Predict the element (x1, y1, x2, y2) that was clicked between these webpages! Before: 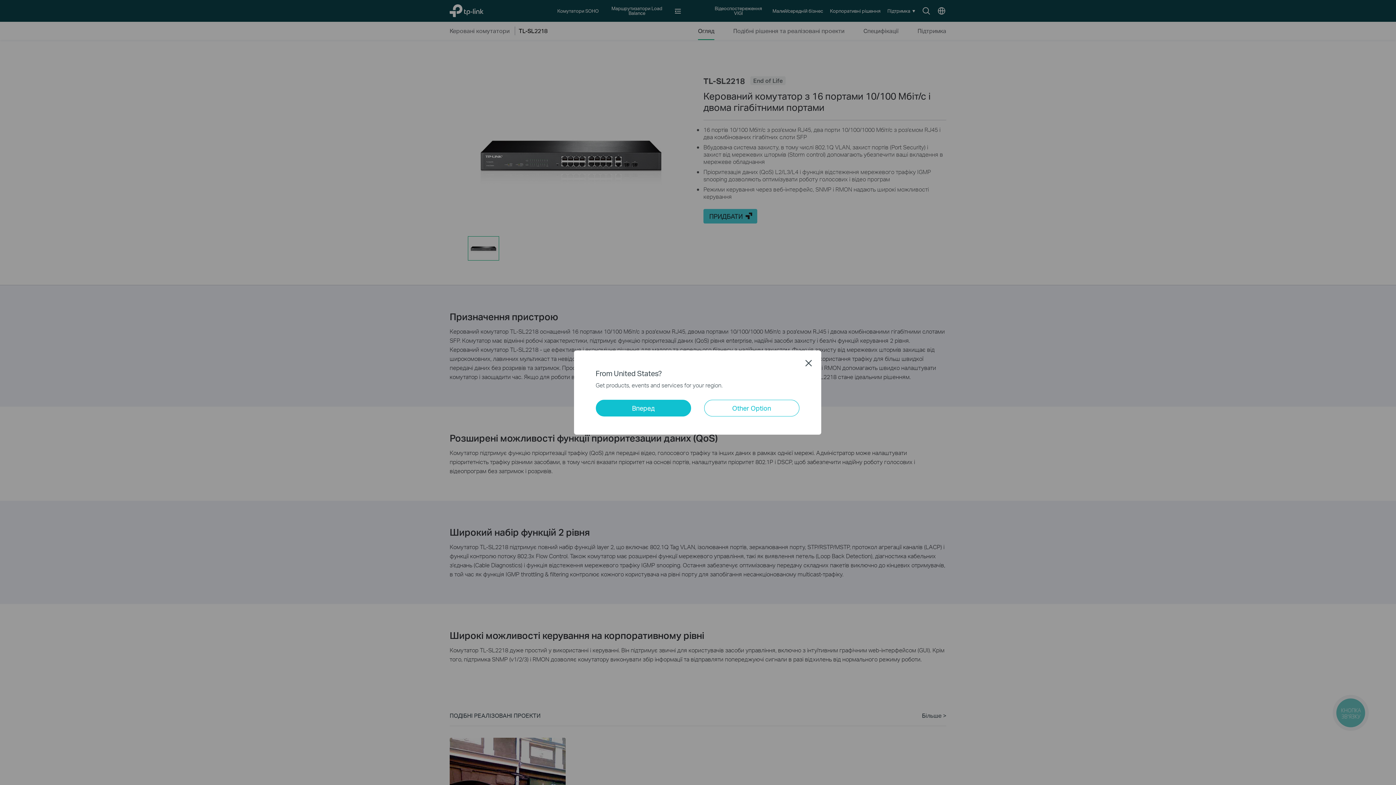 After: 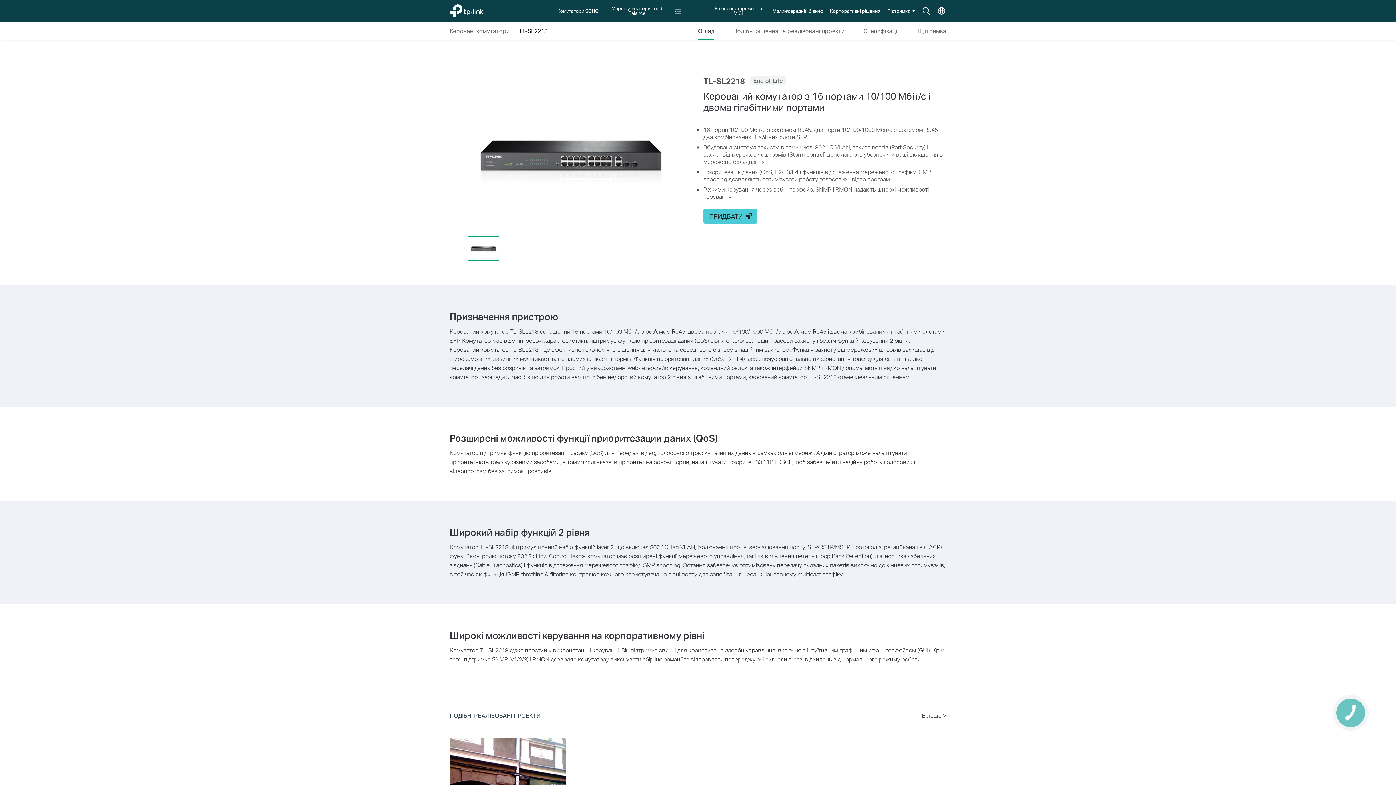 Action: label: Close bbox: (805, 359, 812, 366)